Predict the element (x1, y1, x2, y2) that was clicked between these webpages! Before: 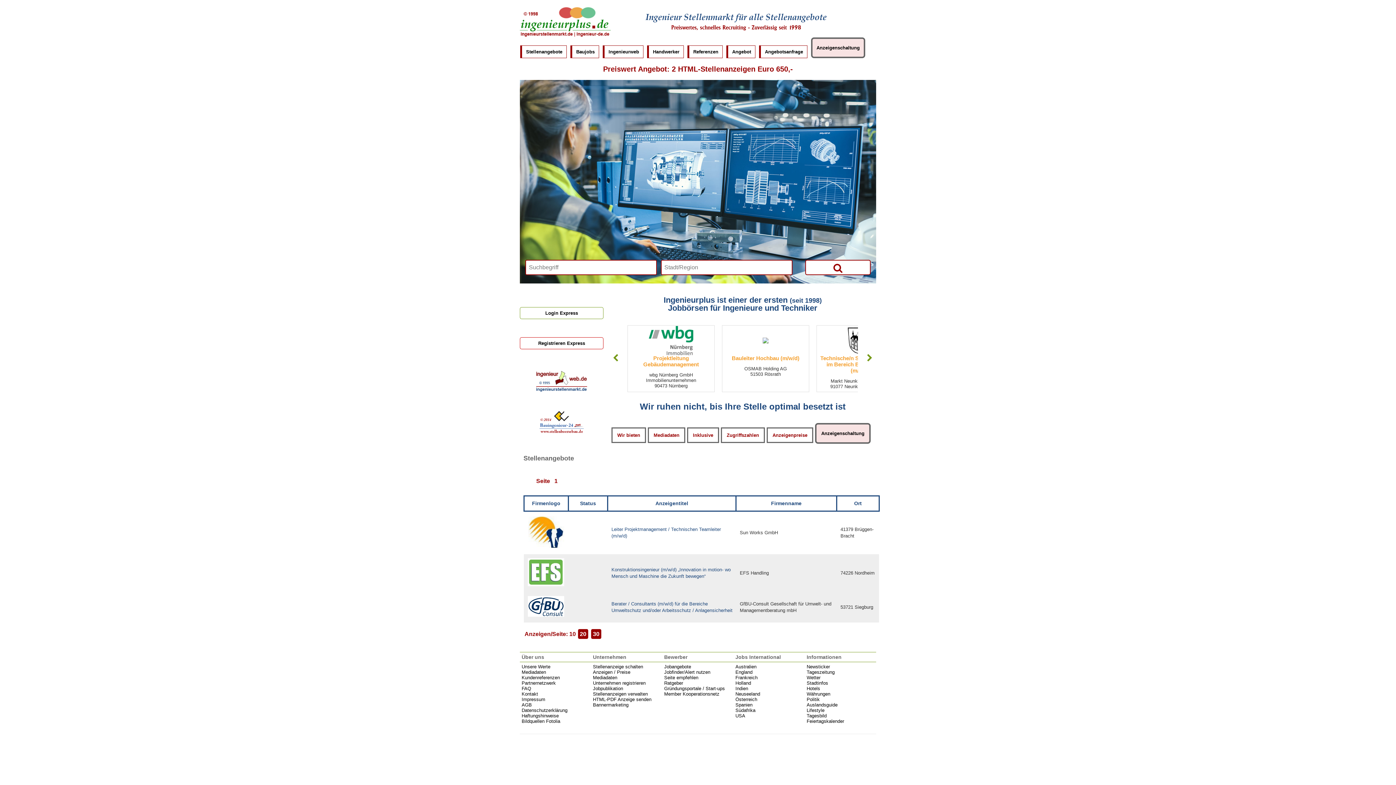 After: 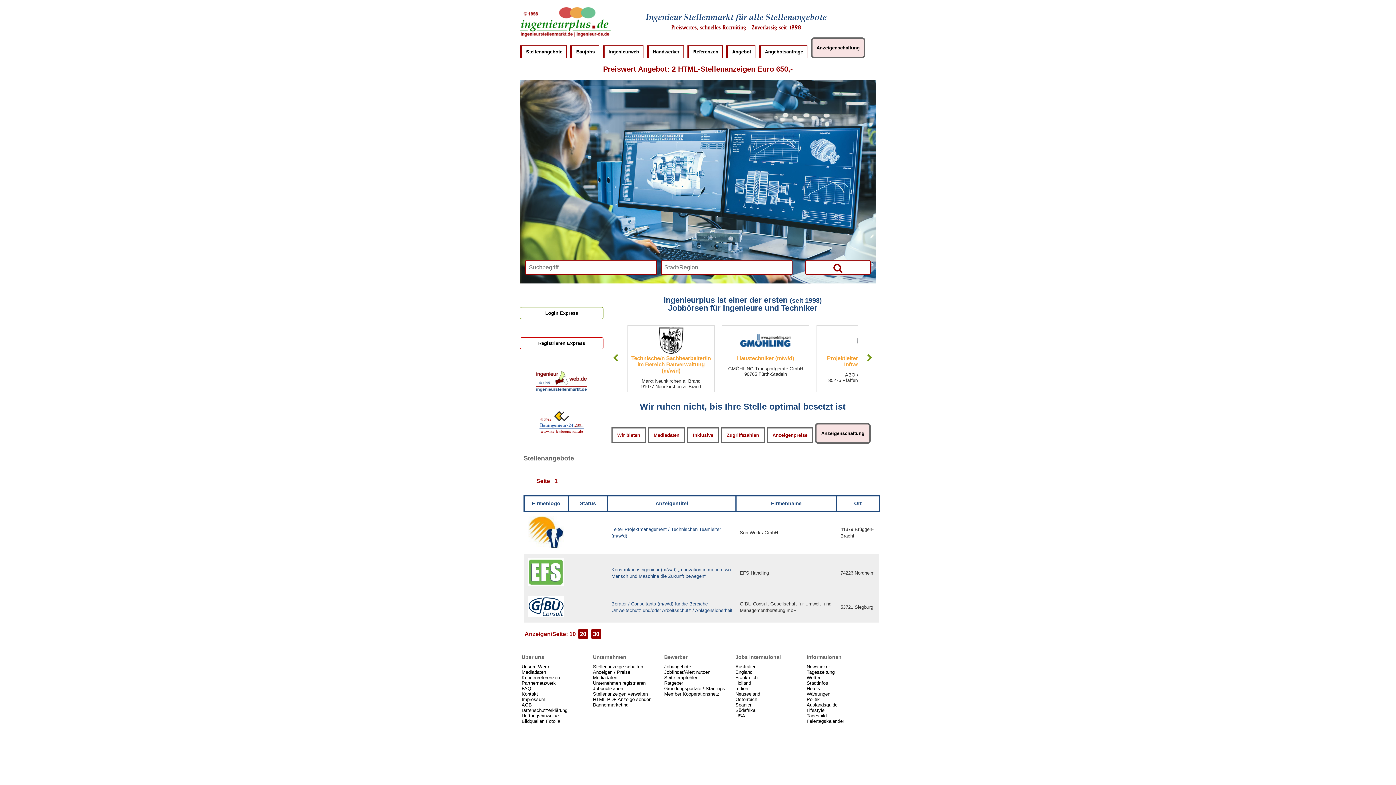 Action: bbox: (735, 686, 748, 691) label: Indien